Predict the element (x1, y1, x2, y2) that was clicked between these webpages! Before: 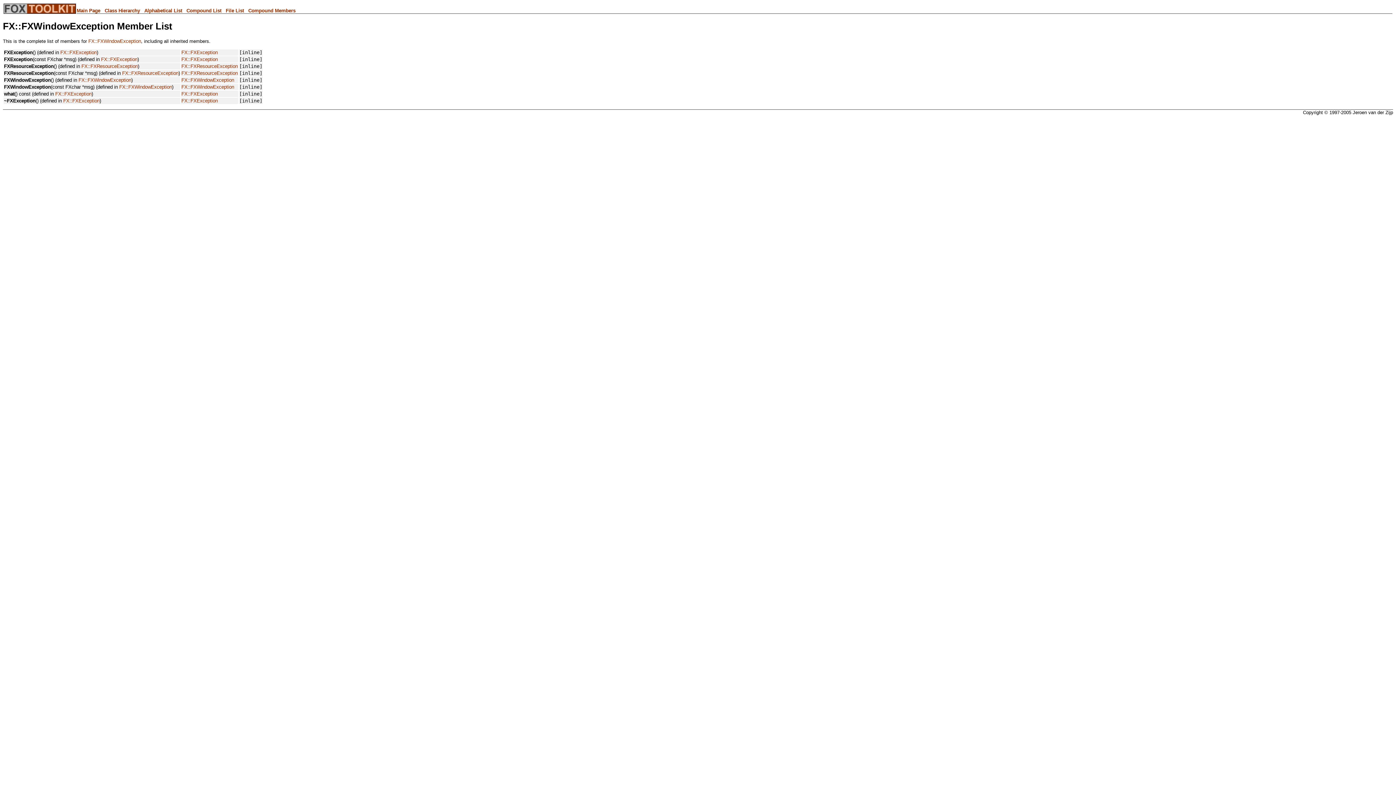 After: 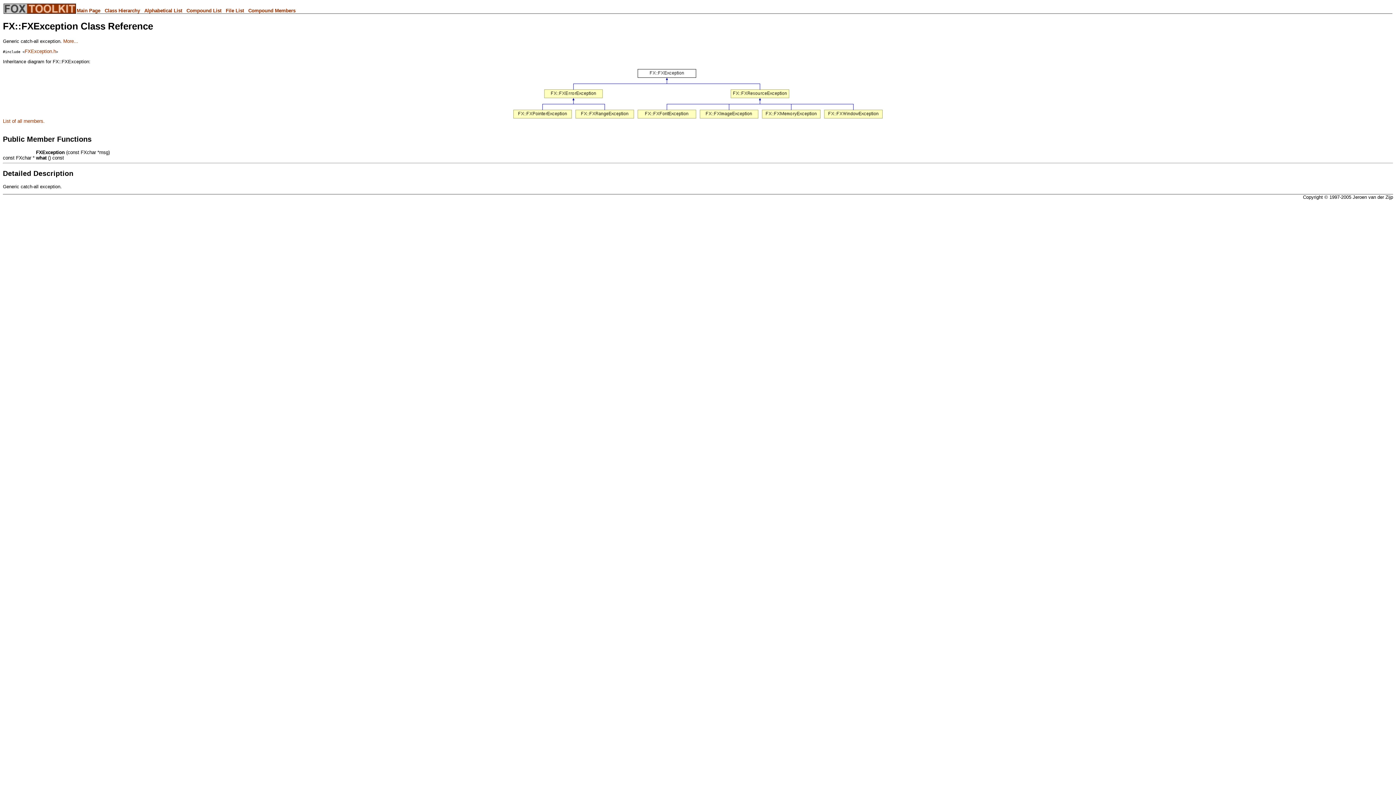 Action: label: FX::FXException bbox: (63, 98, 99, 103)